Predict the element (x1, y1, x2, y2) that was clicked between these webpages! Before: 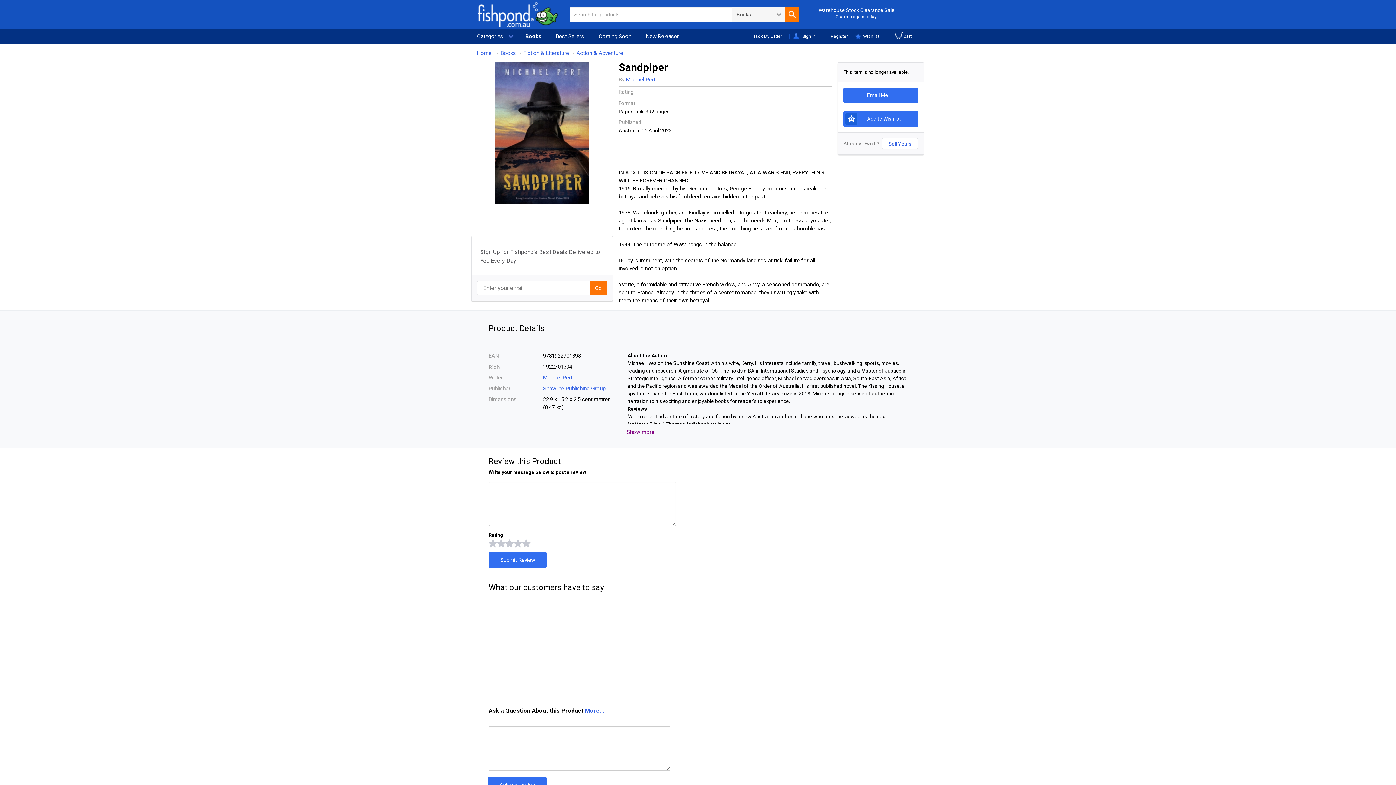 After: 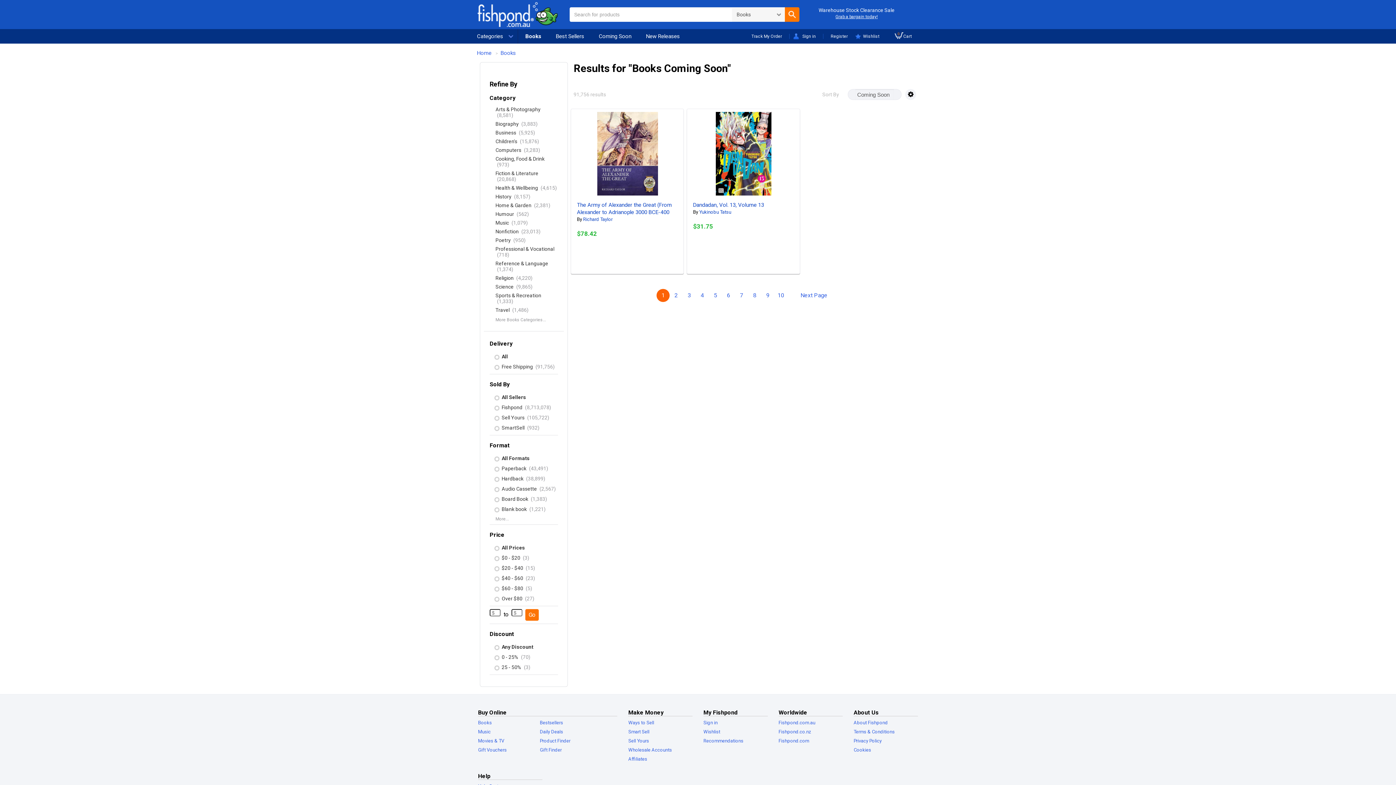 Action: bbox: (591, 29, 638, 43) label: Coming Soon